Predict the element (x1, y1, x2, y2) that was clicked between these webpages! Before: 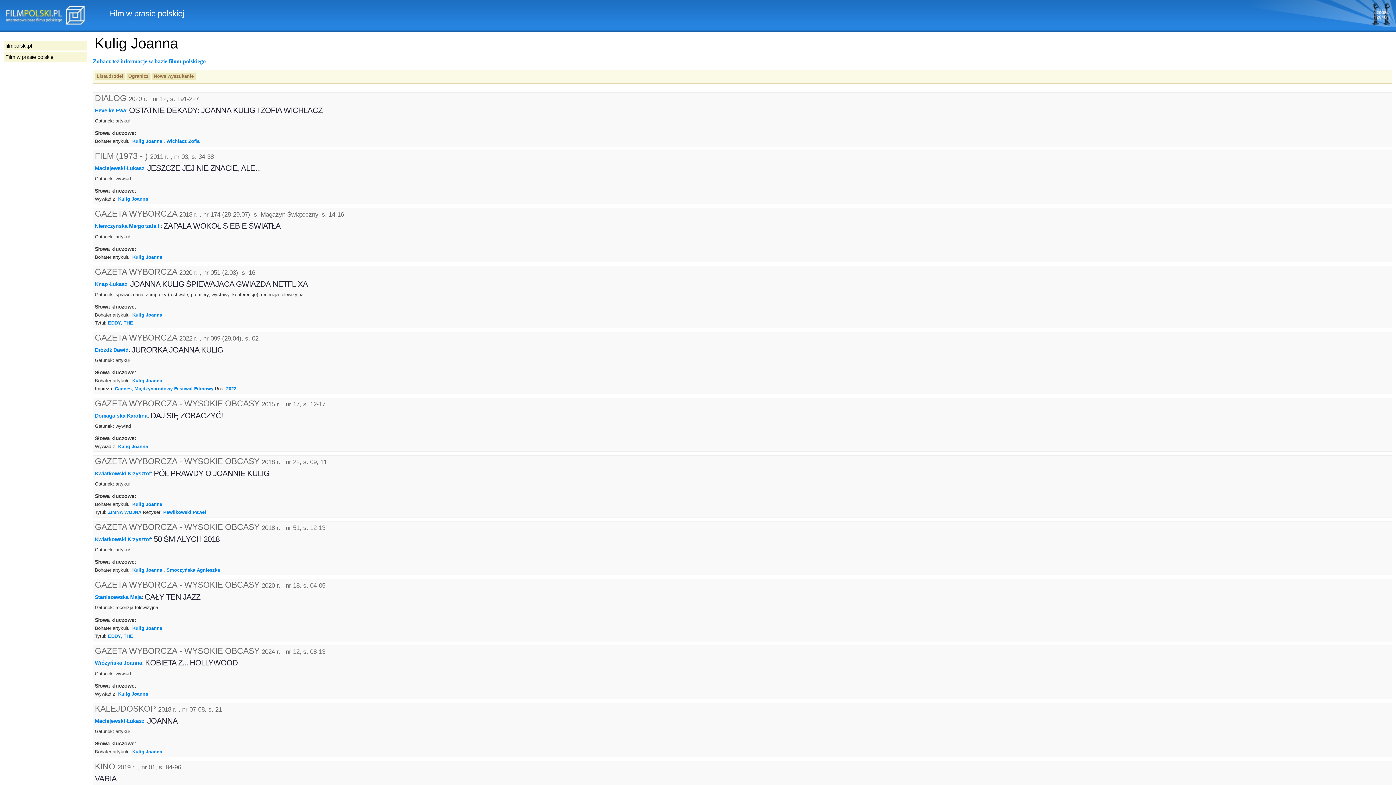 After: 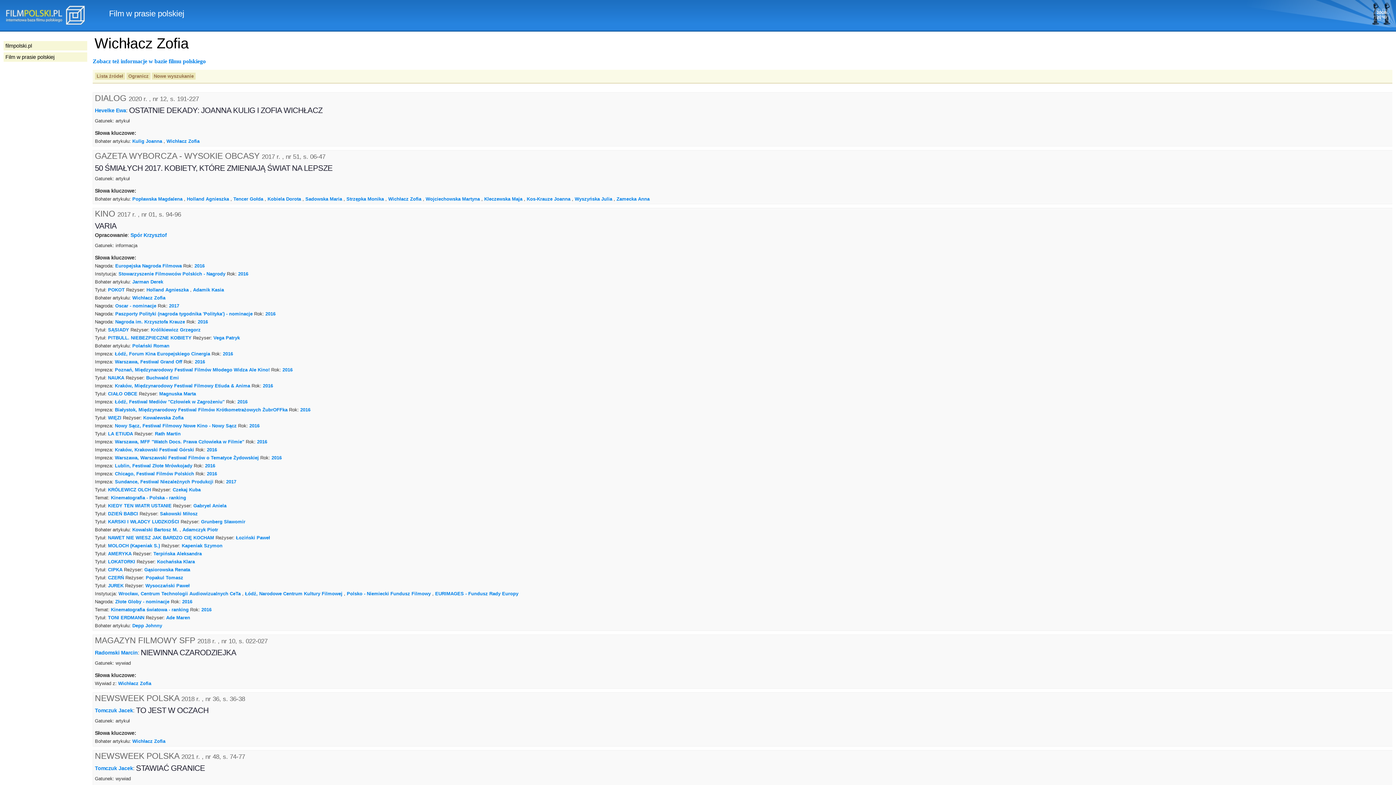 Action: label: Wichłacz Zofia bbox: (166, 138, 199, 144)